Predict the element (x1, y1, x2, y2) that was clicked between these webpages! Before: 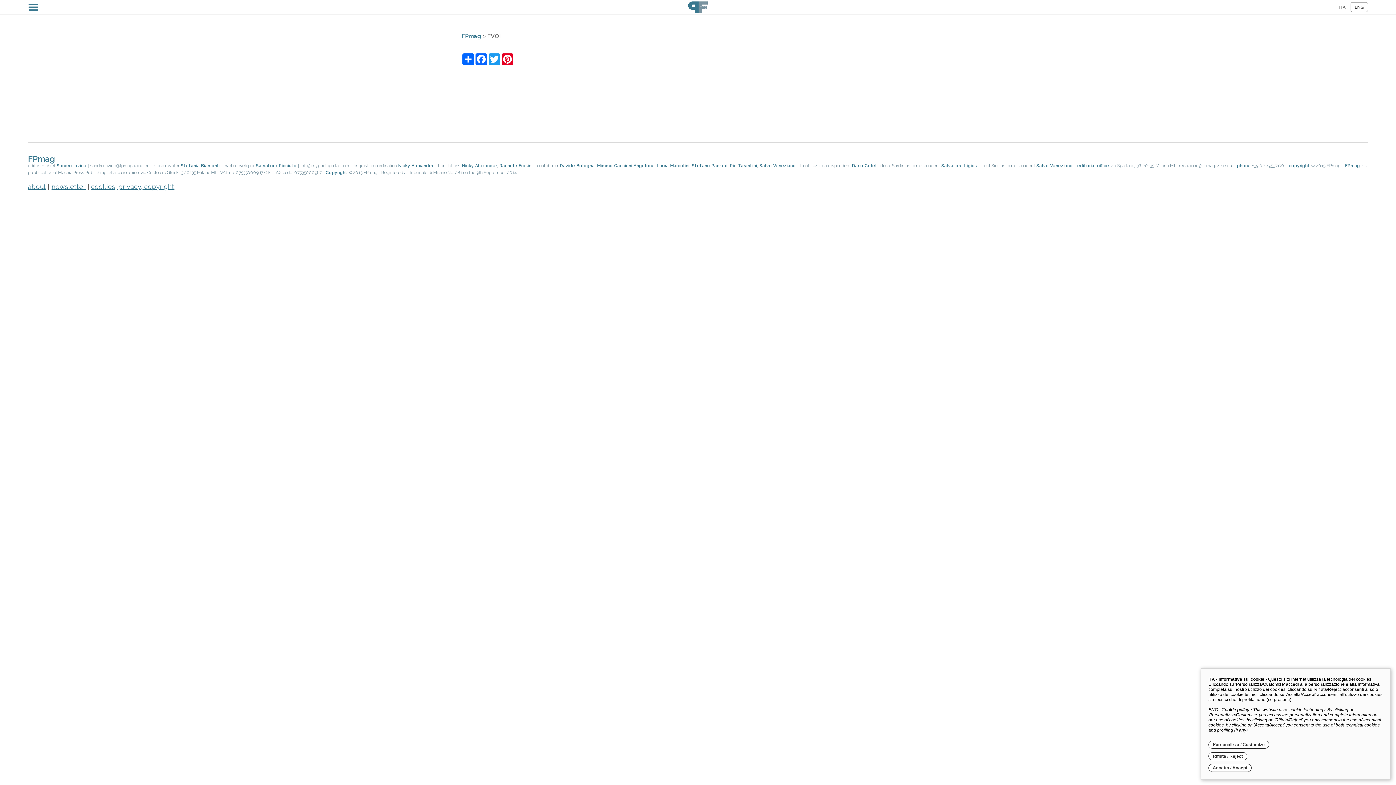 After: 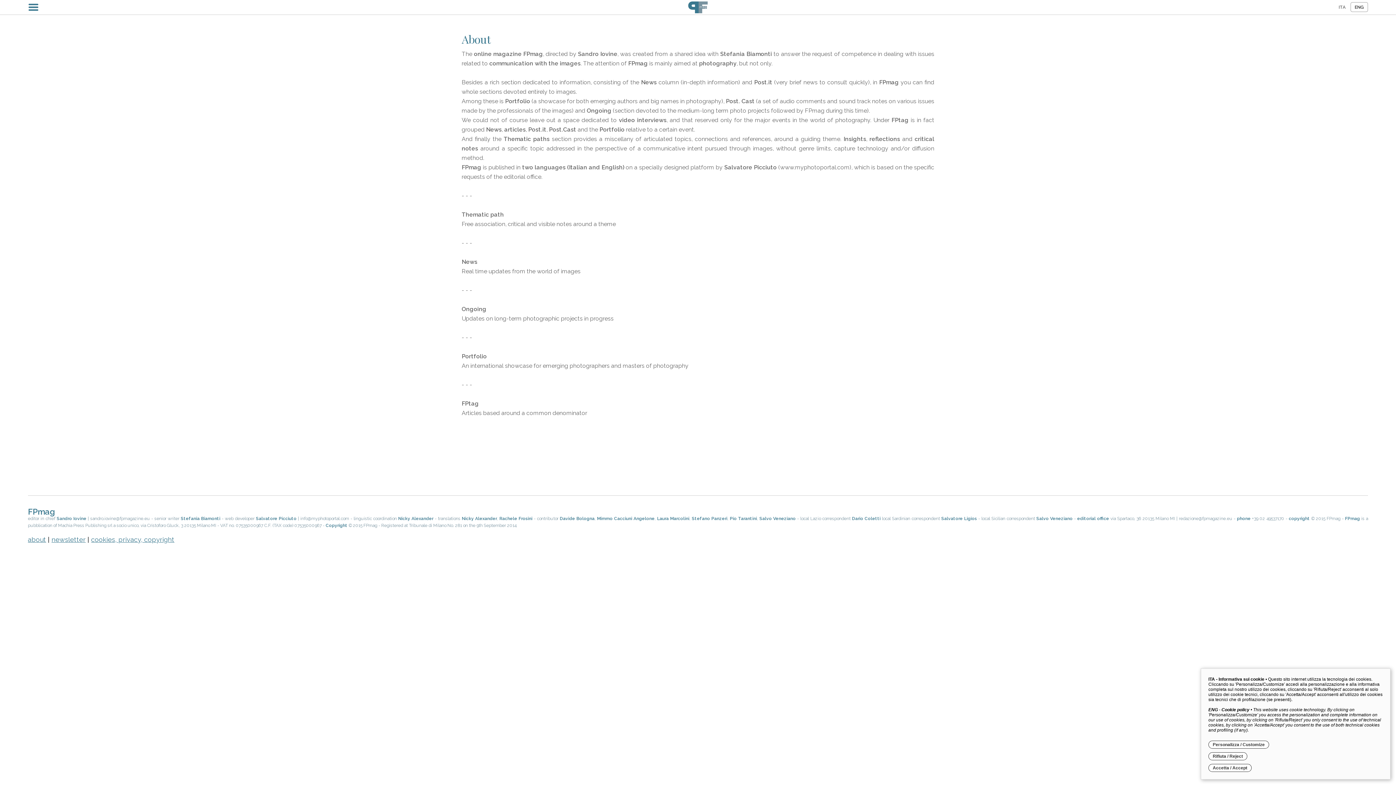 Action: bbox: (27, 182, 46, 190) label: about